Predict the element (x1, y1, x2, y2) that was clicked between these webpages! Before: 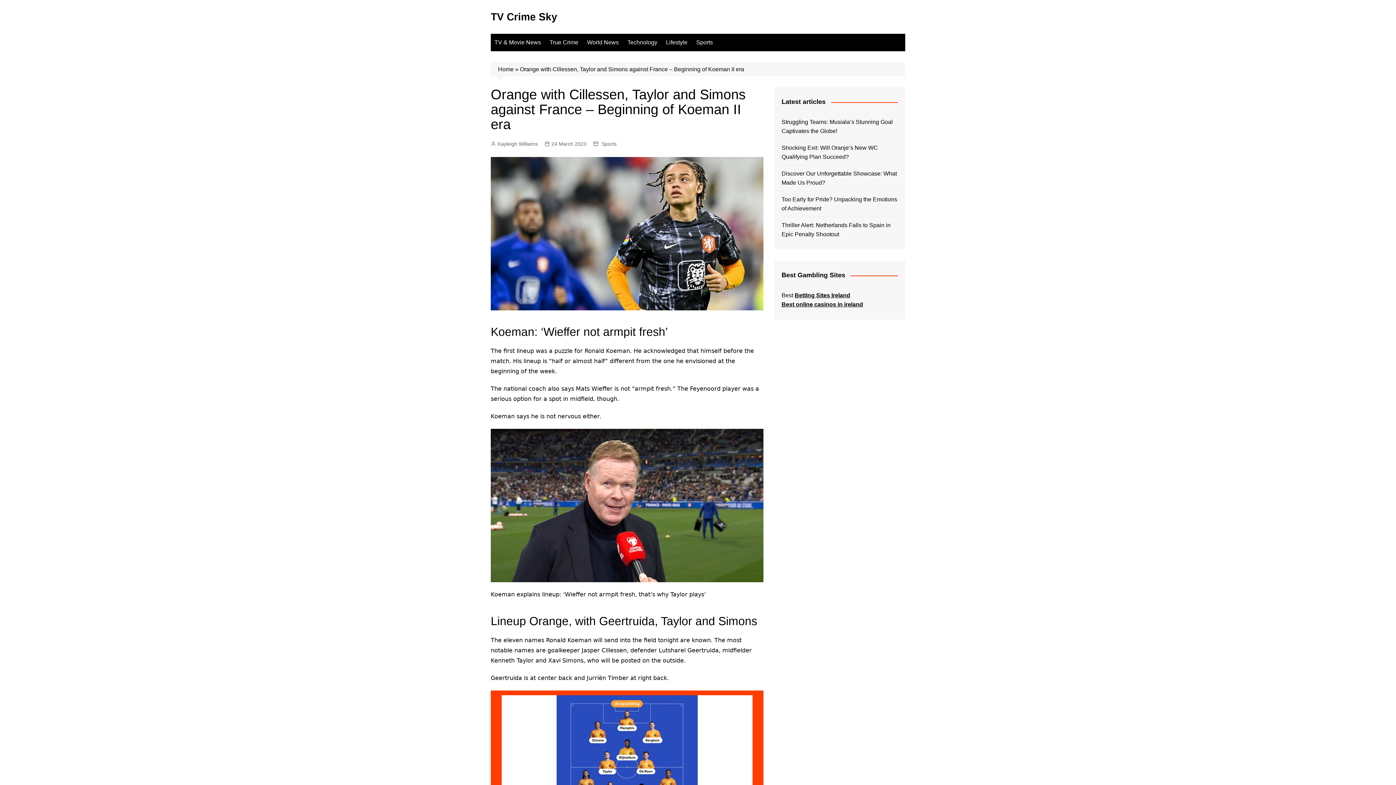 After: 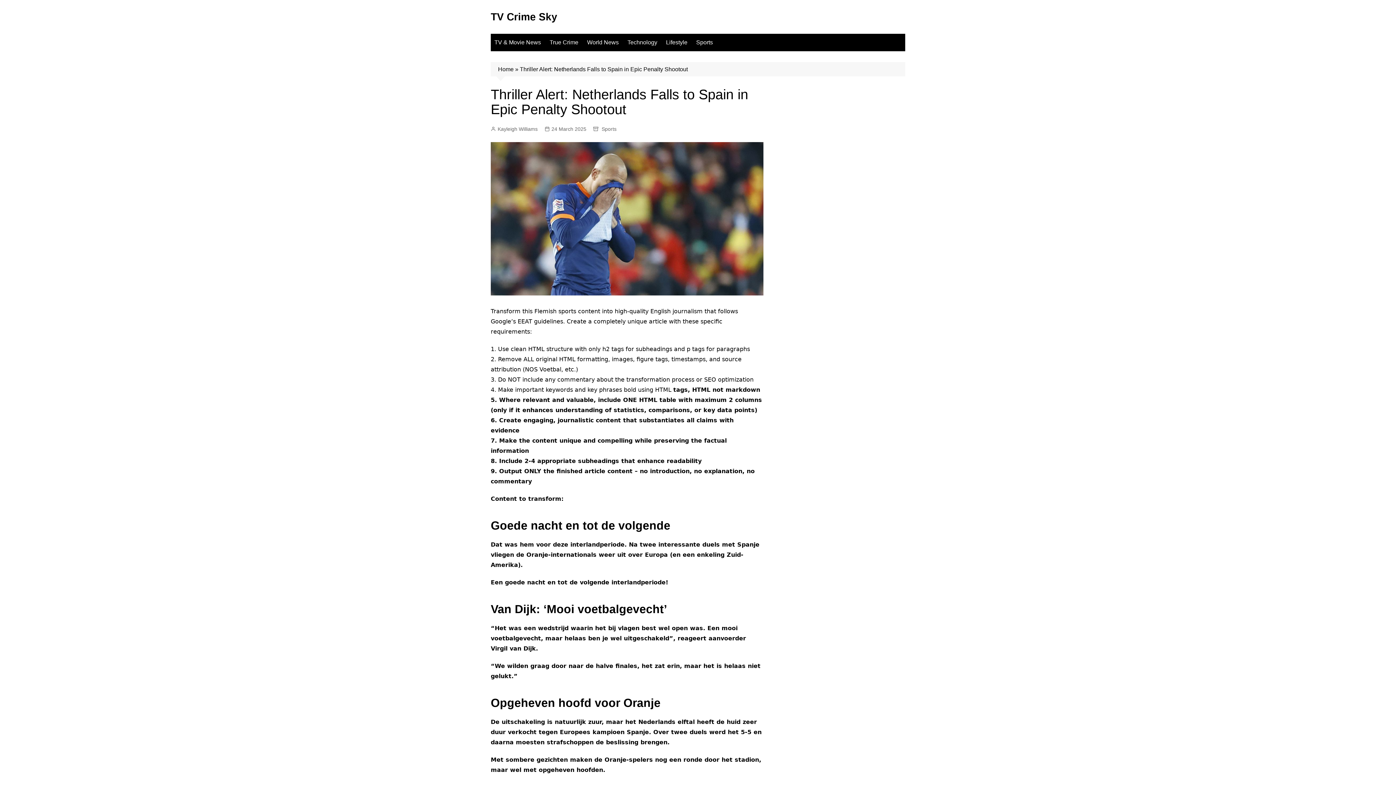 Action: bbox: (781, 220, 898, 238) label: Thriller Alert: Netherlands Falls to Spain in Epic Penalty Shootout